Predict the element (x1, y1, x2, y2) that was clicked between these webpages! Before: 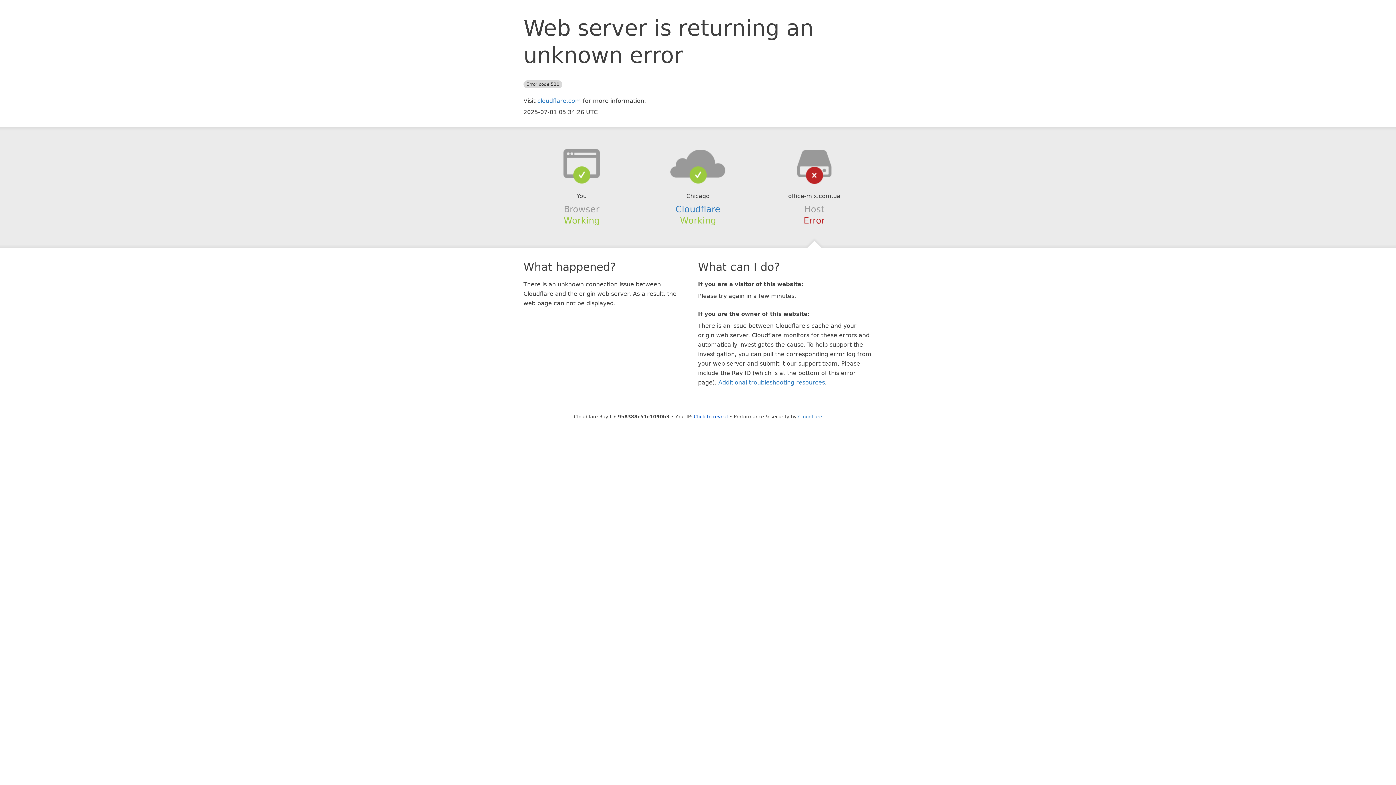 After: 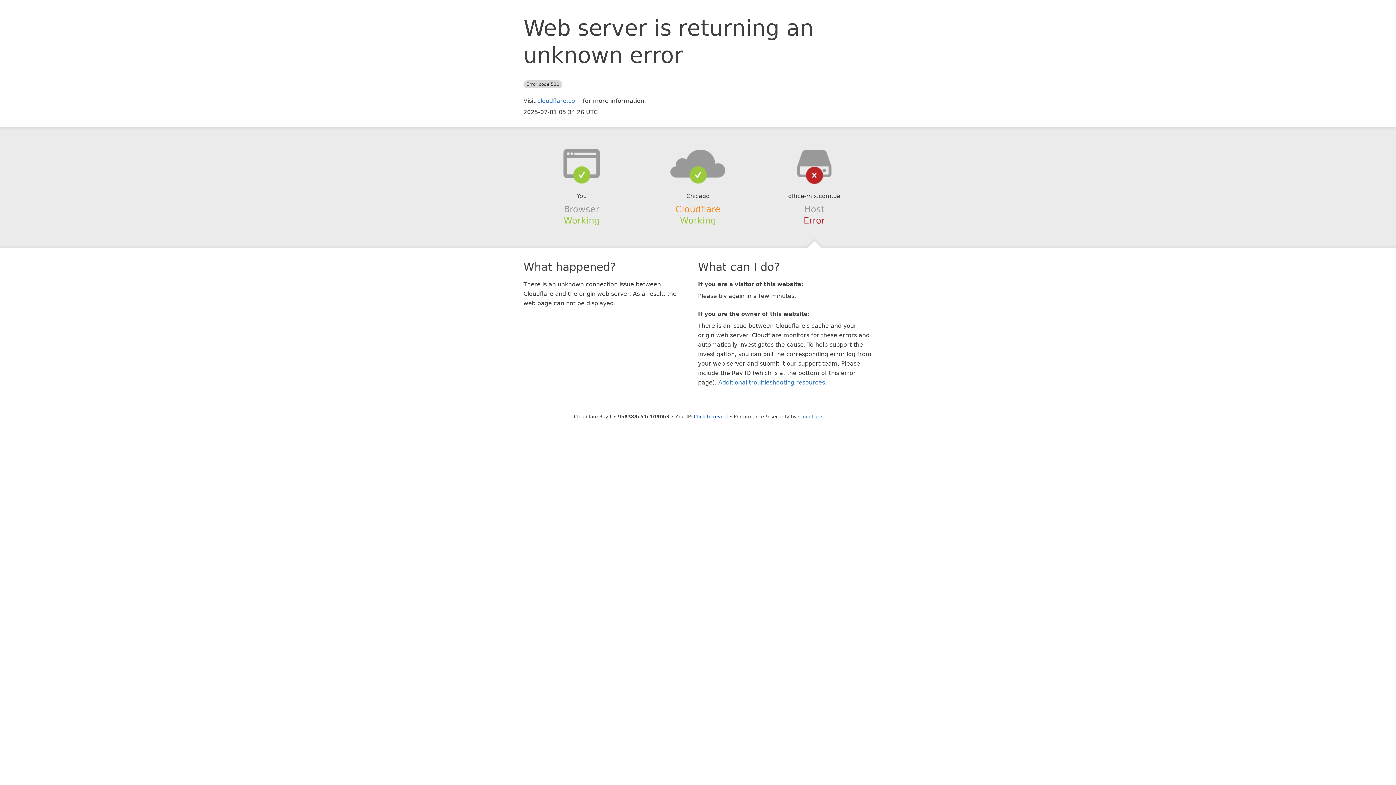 Action: label: Cloudflare bbox: (675, 204, 720, 214)